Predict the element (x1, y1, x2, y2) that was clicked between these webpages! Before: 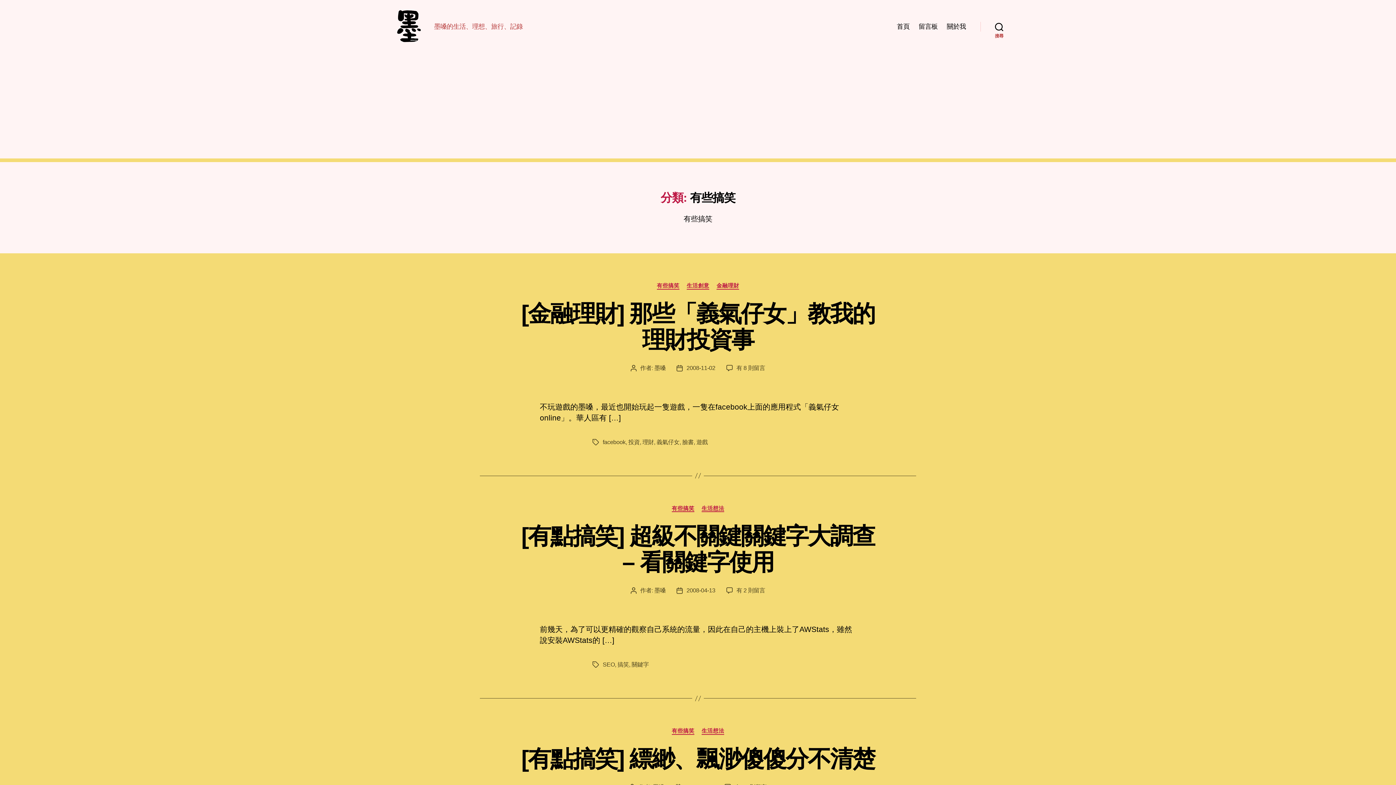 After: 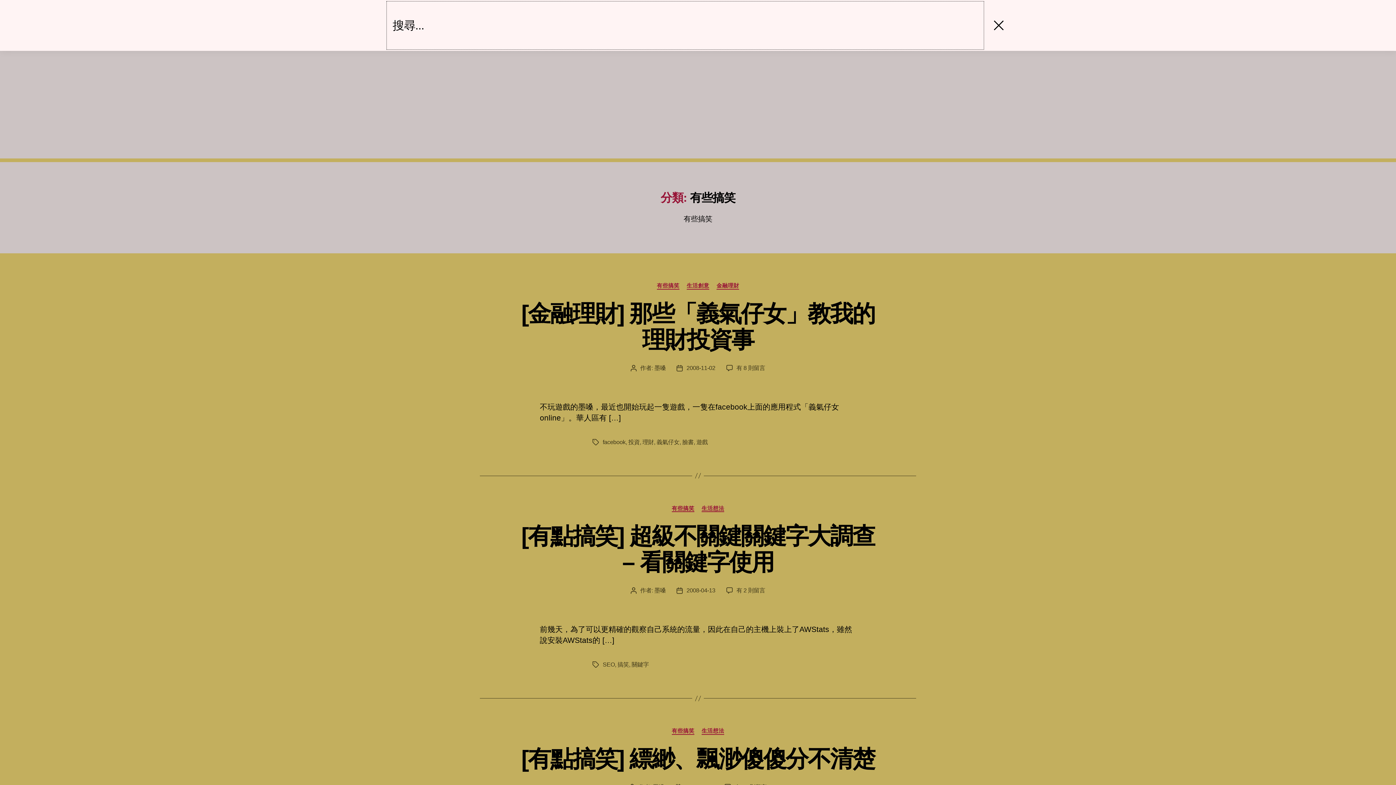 Action: bbox: (980, 18, 1018, 34) label: 搜尋